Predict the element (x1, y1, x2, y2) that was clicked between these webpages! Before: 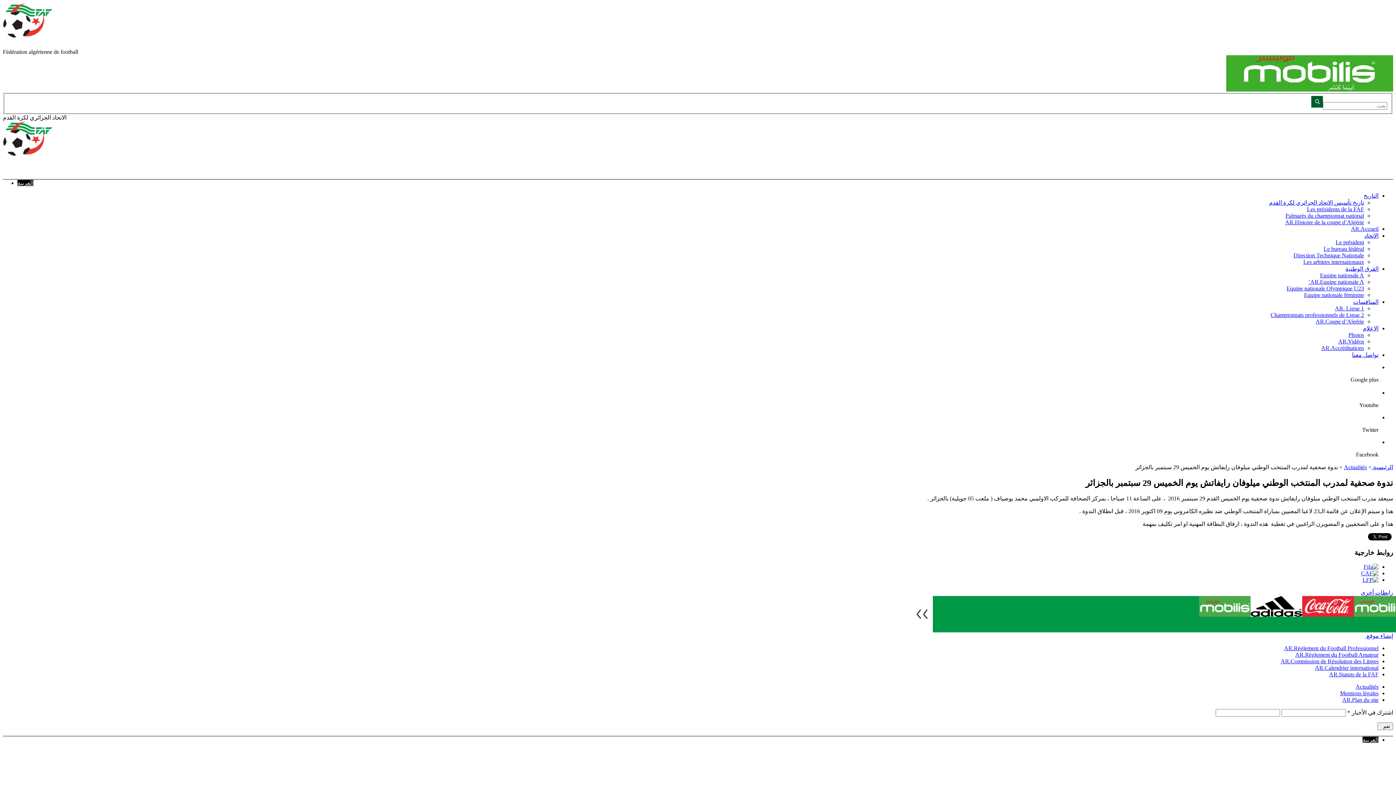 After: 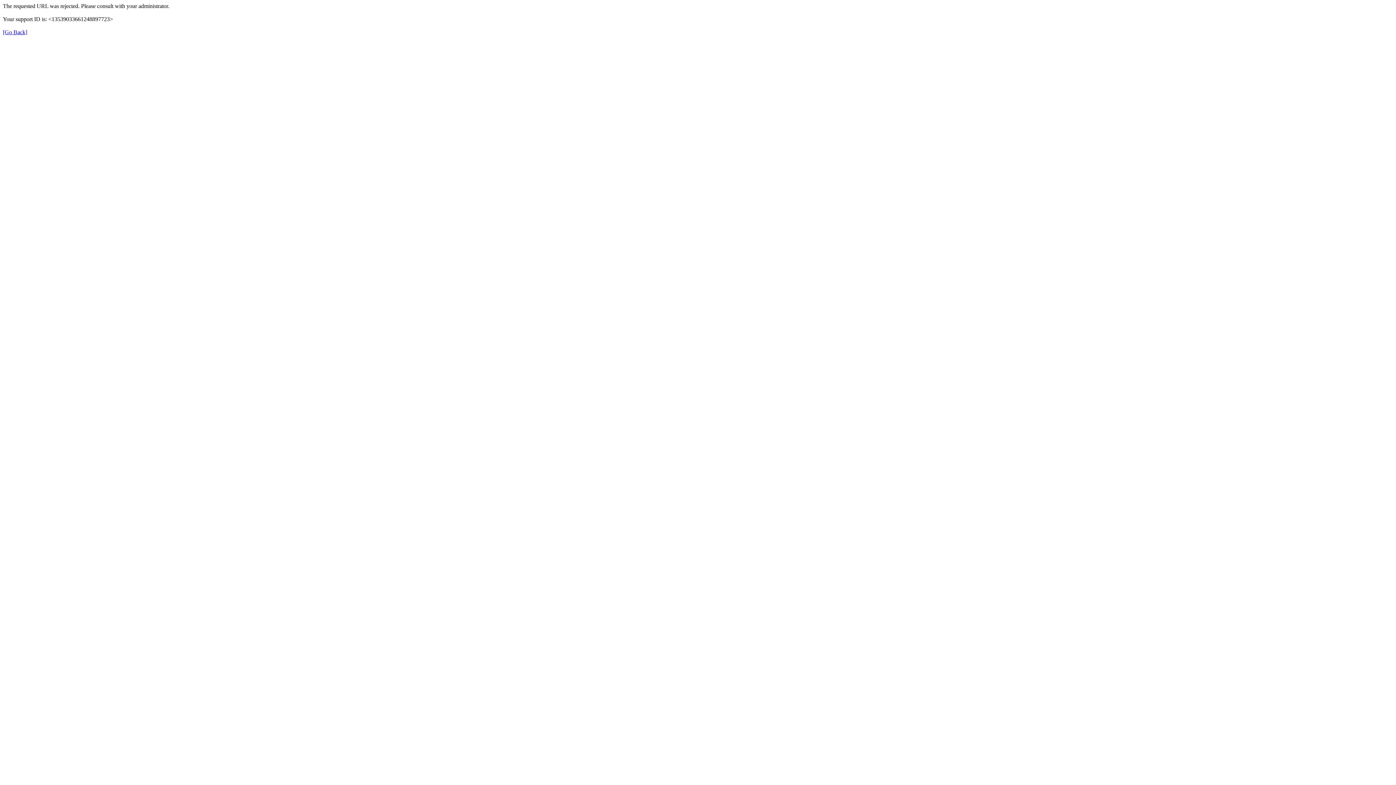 Action: label: الرئيسية  bbox: (1372, 464, 1393, 470)